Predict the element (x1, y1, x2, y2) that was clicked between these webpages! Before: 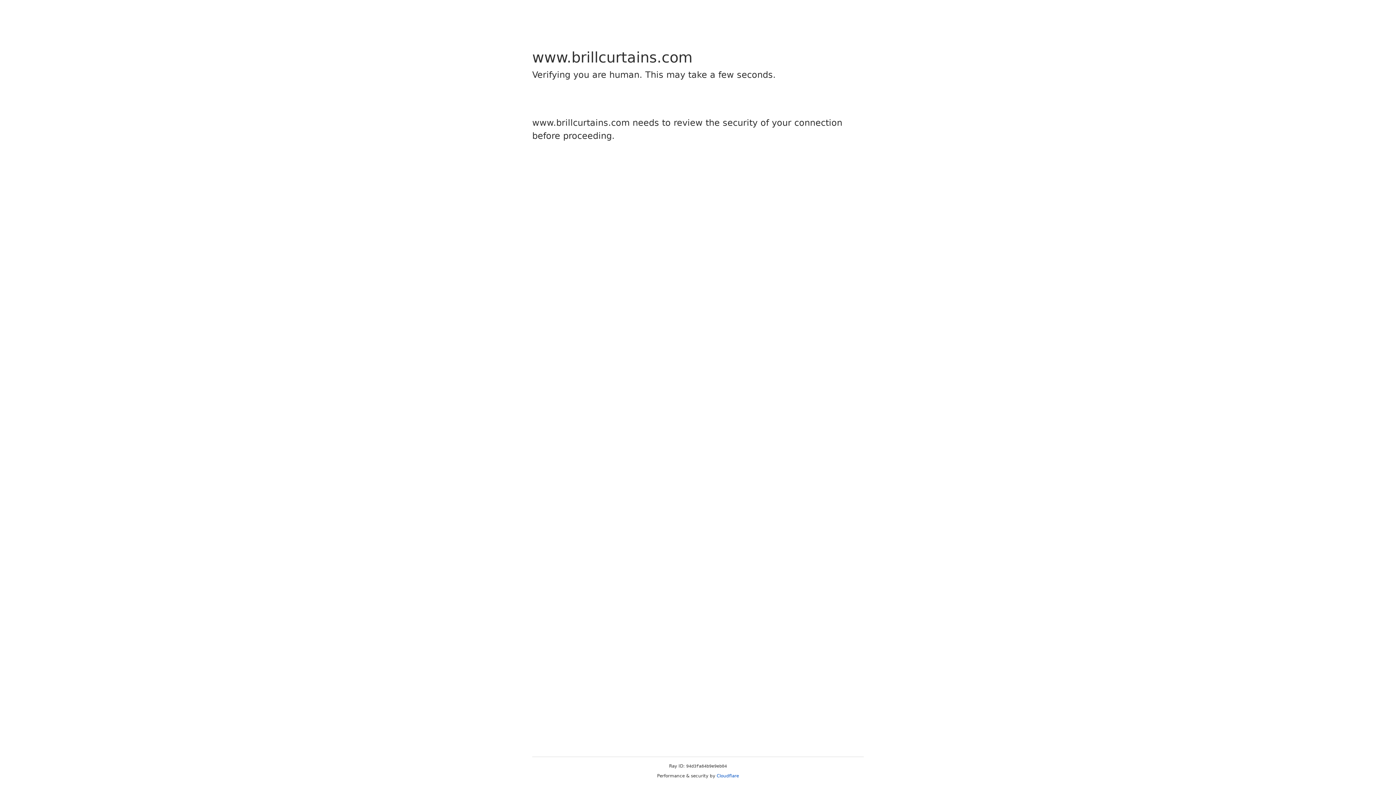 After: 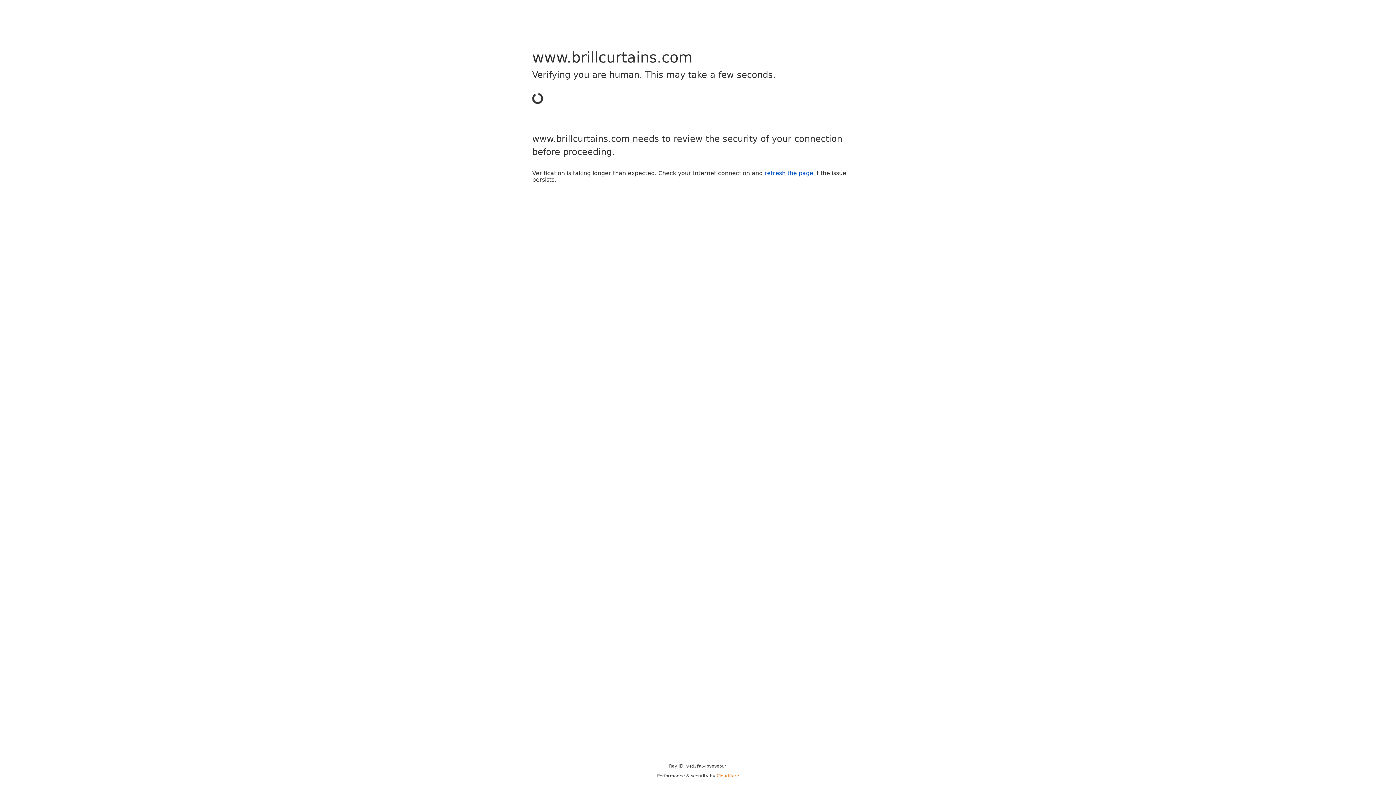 Action: label: Cloudflare bbox: (716, 773, 739, 778)